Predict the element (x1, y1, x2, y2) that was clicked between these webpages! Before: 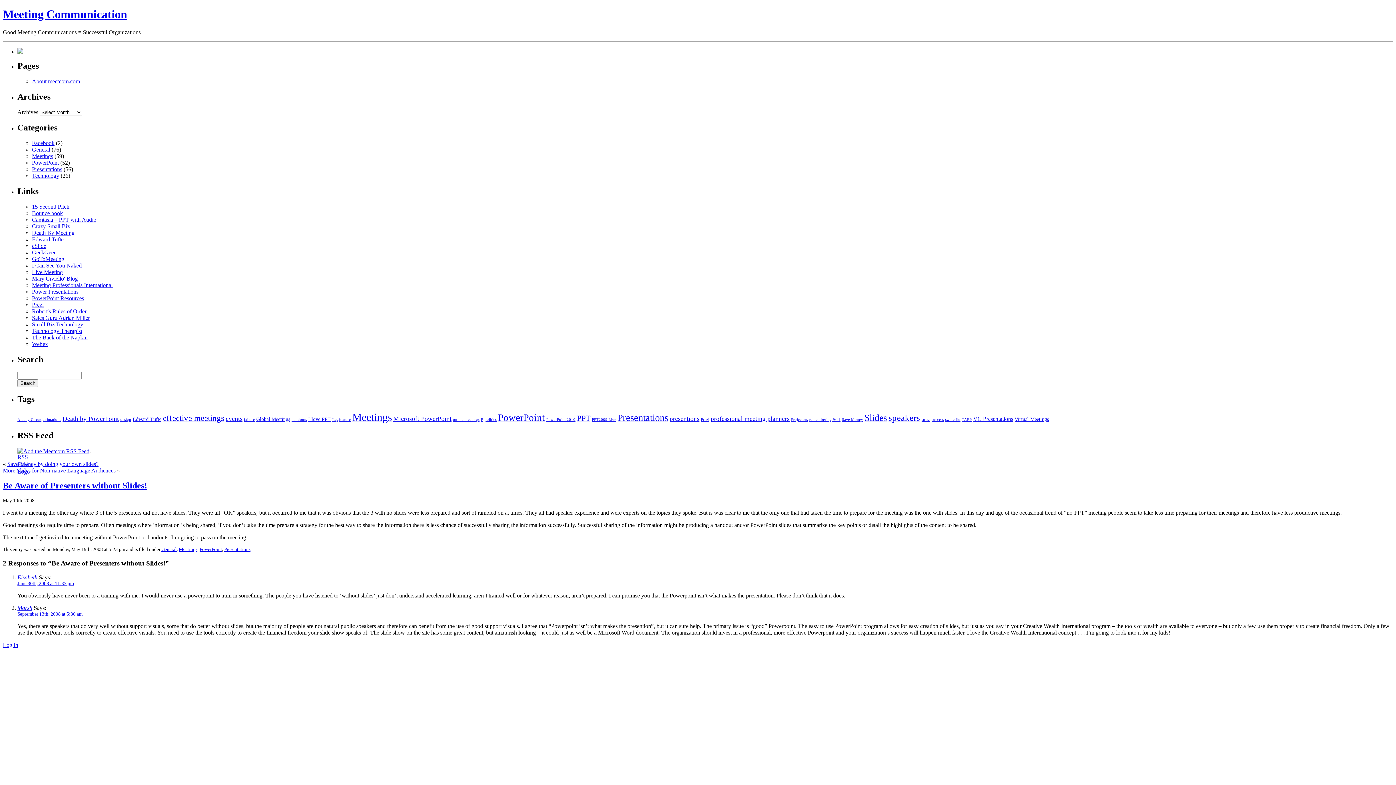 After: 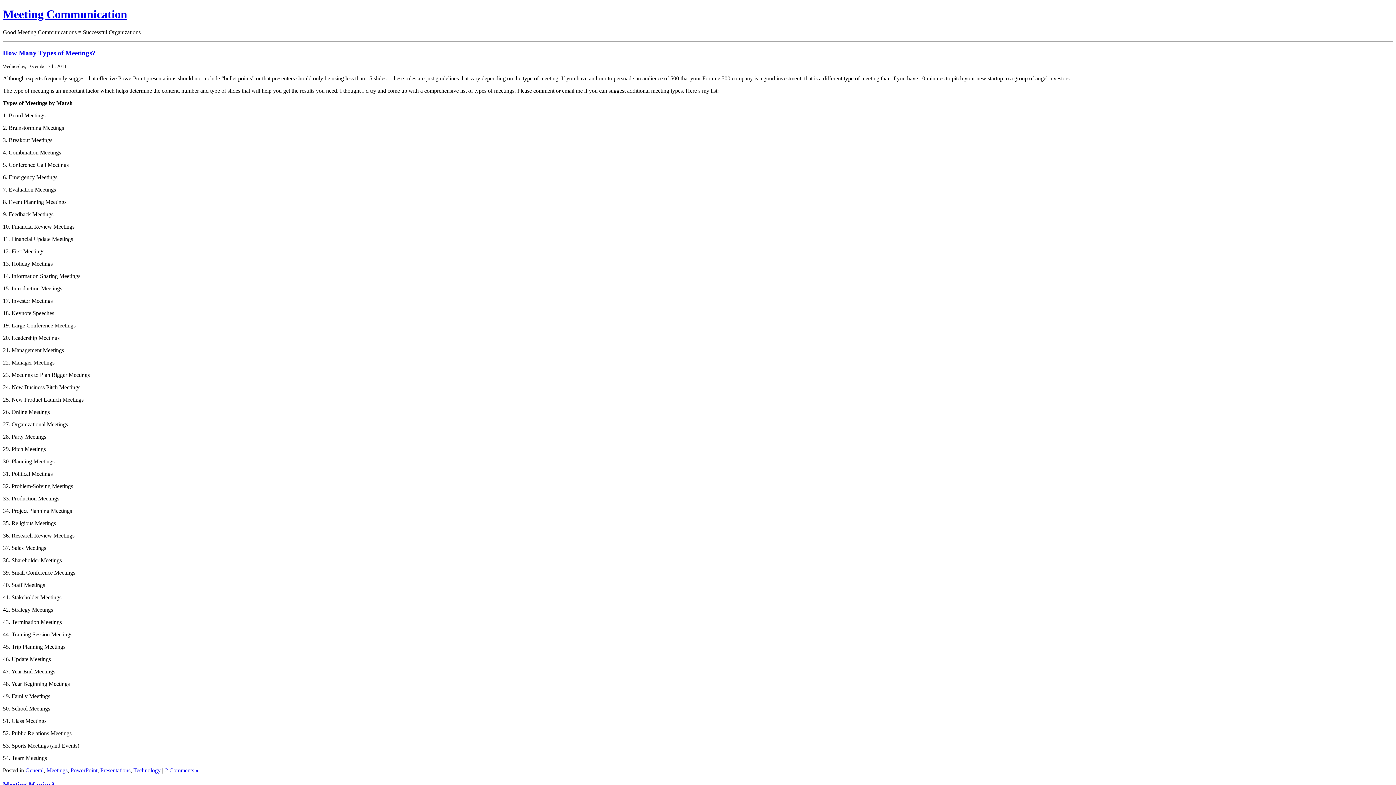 Action: label: professional meeting planners (4 items) bbox: (710, 415, 789, 422)